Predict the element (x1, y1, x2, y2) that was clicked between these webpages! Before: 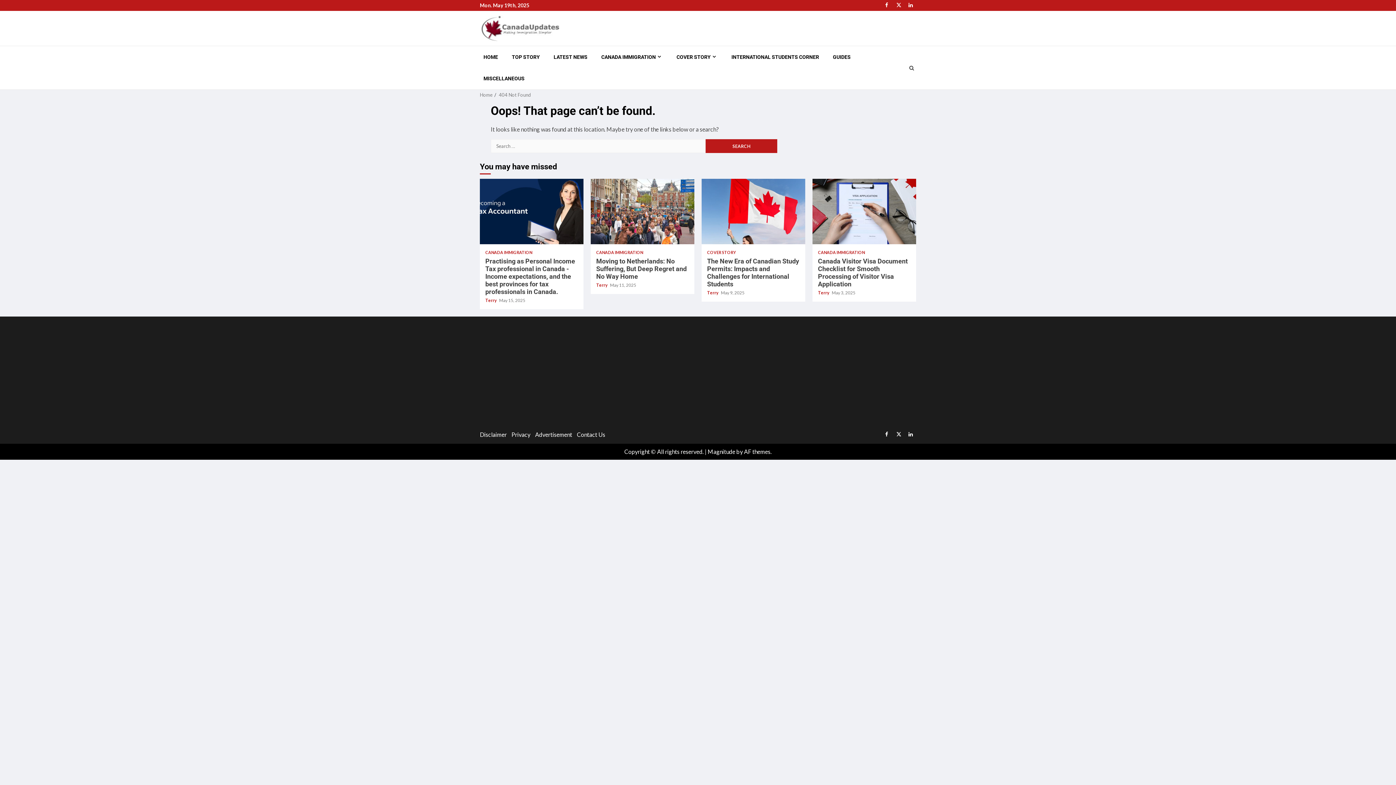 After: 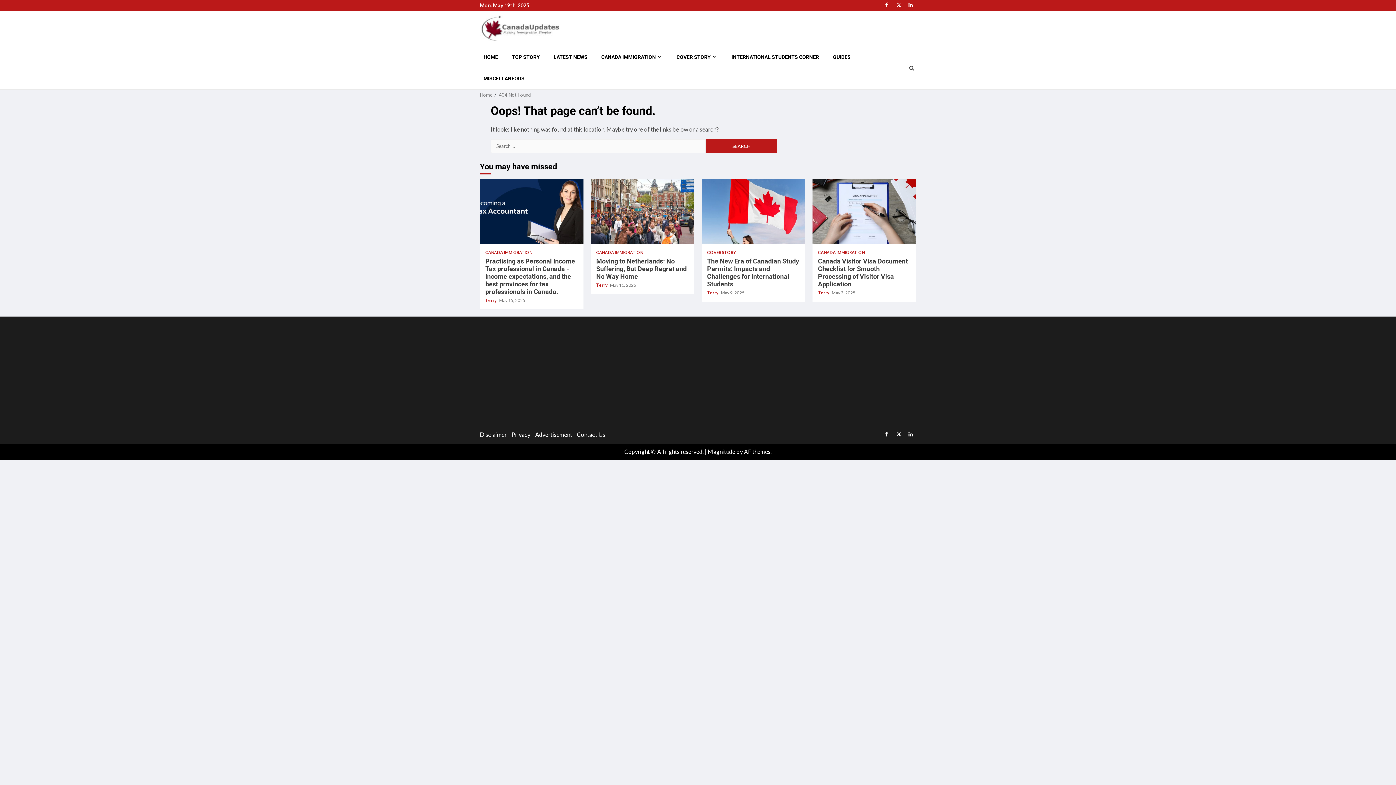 Action: bbox: (480, 431, 506, 438) label: Disclaimer